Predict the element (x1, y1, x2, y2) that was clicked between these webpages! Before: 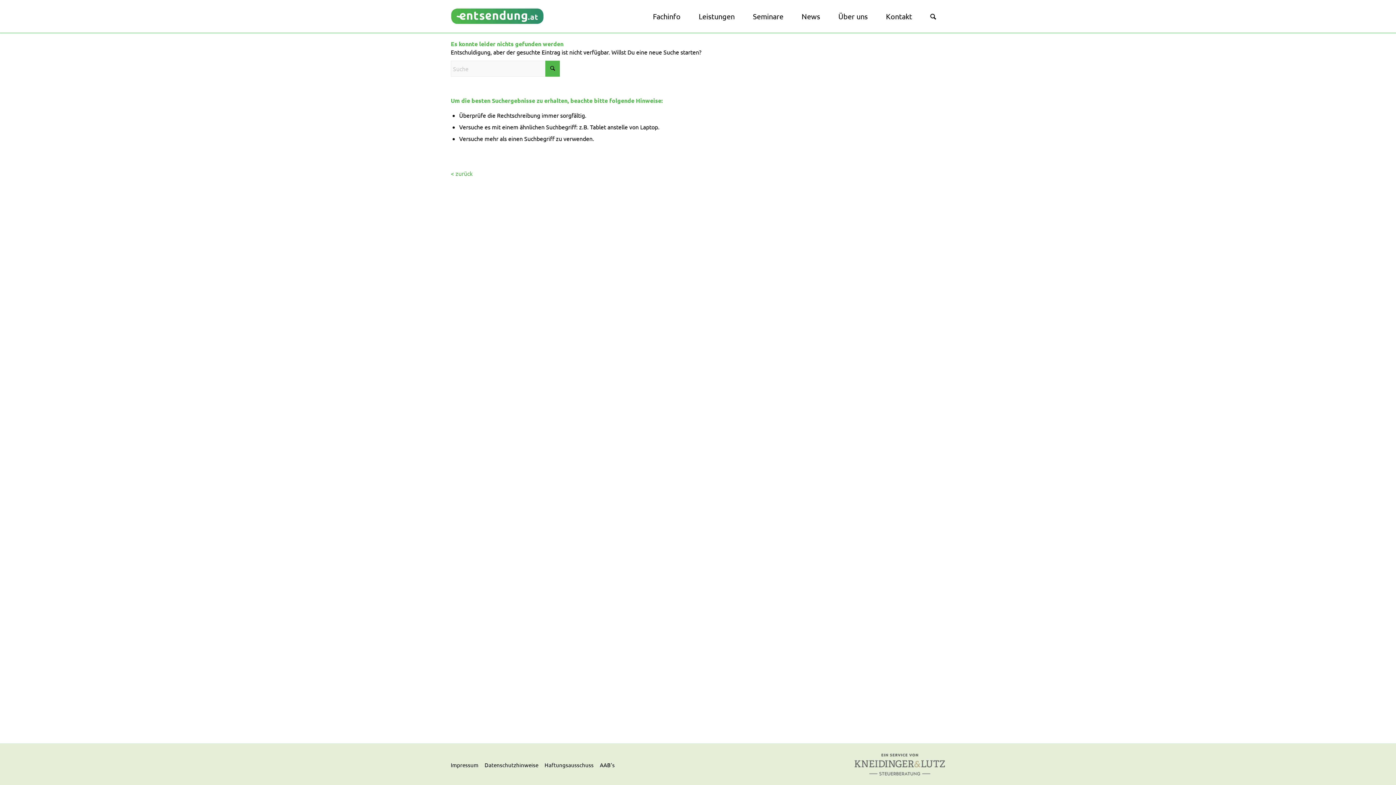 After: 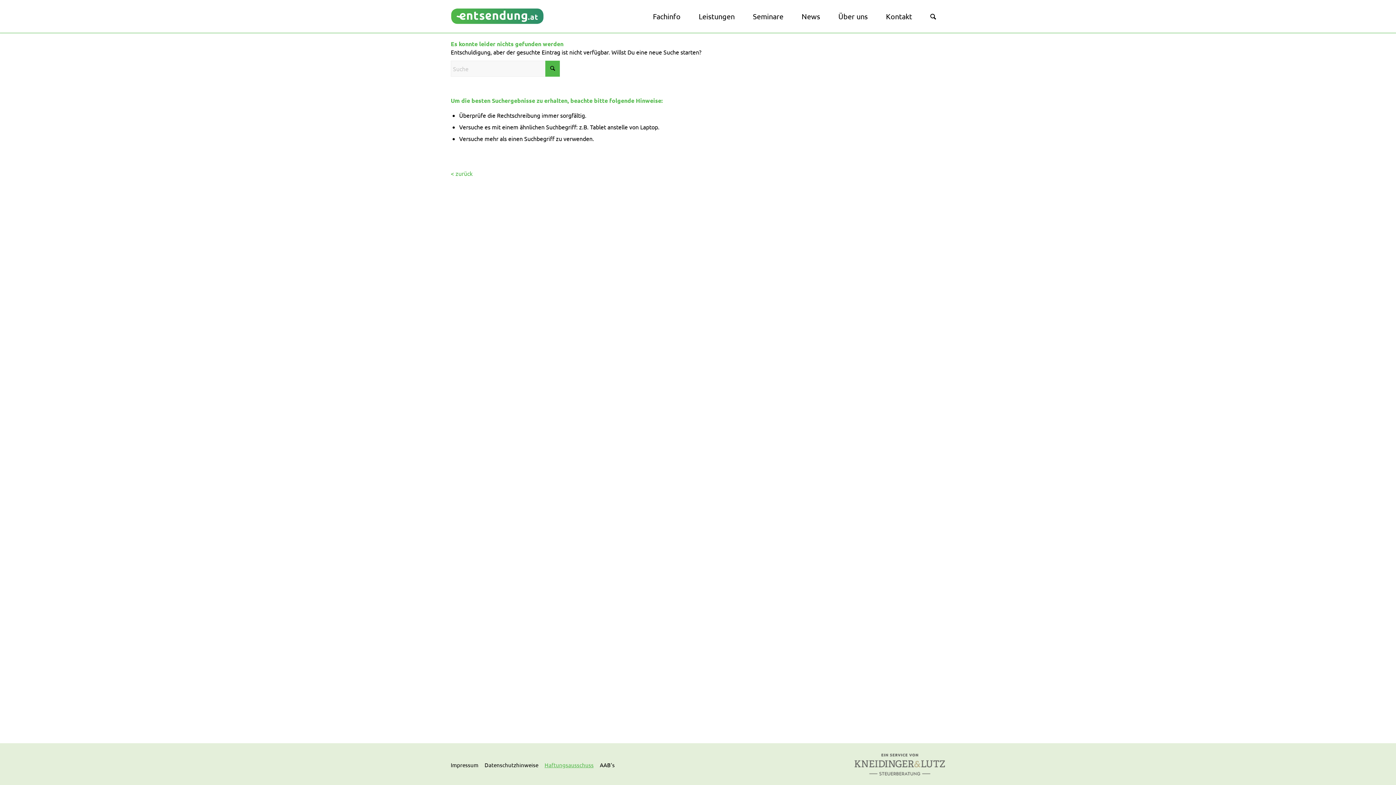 Action: label: Haftungsausschuss bbox: (544, 761, 598, 768)